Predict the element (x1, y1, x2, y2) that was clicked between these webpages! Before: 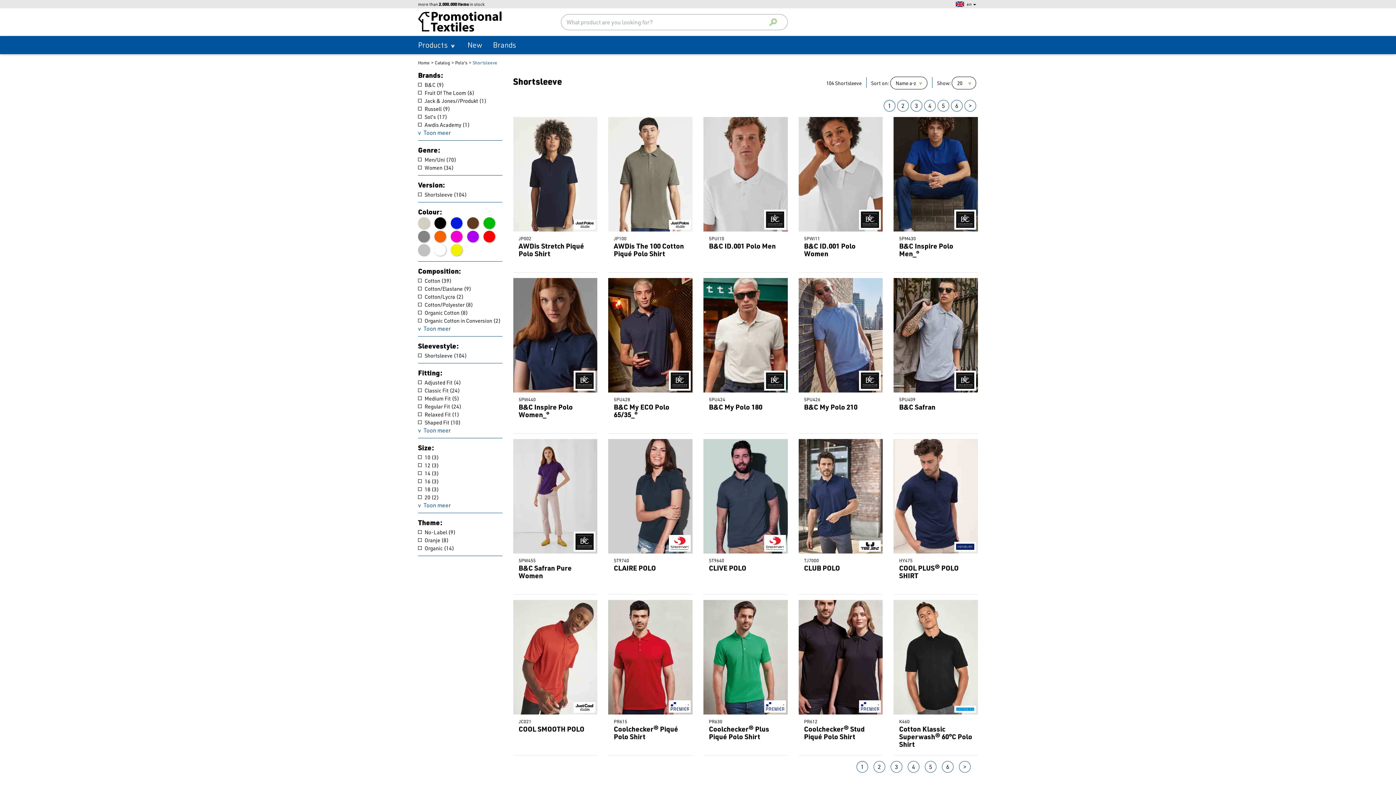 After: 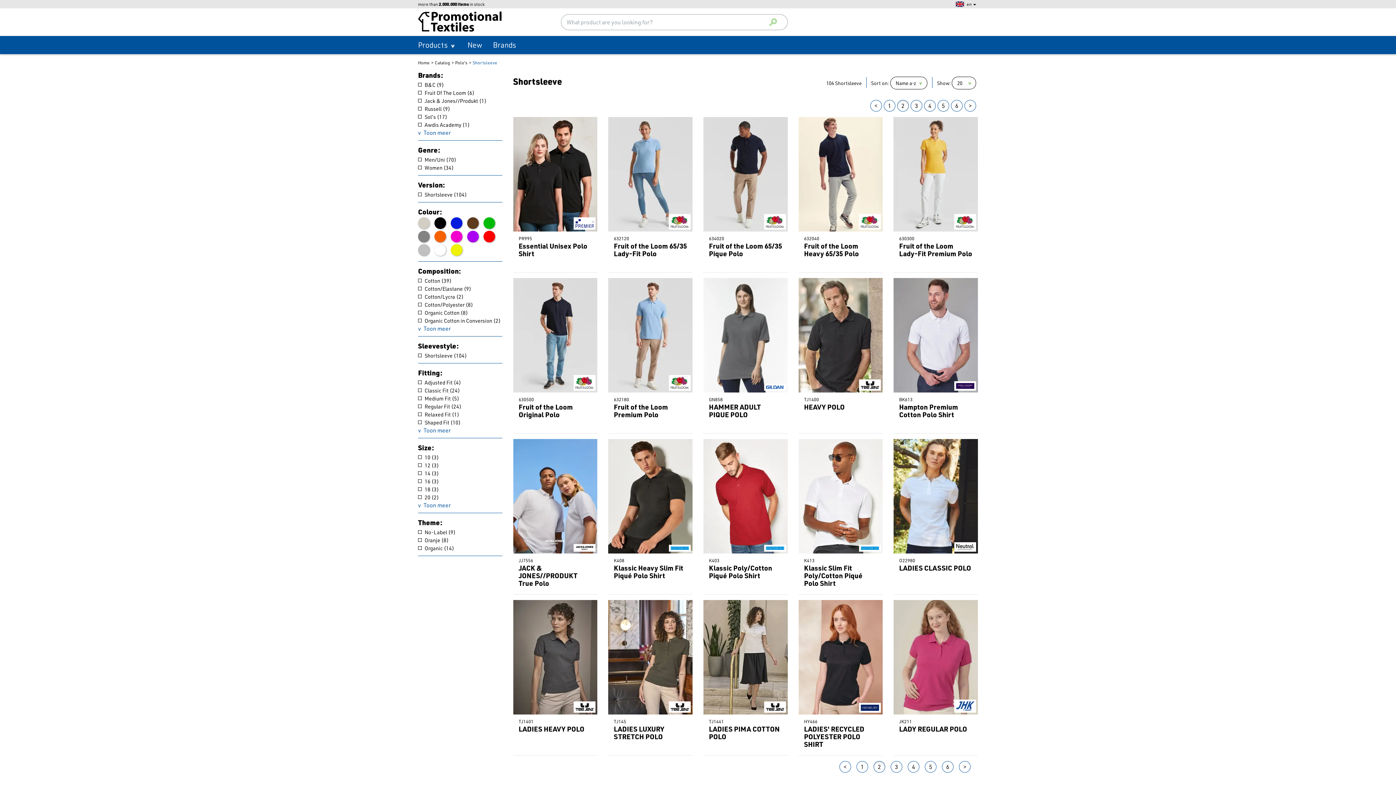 Action: label: 2 bbox: (897, 100, 909, 111)